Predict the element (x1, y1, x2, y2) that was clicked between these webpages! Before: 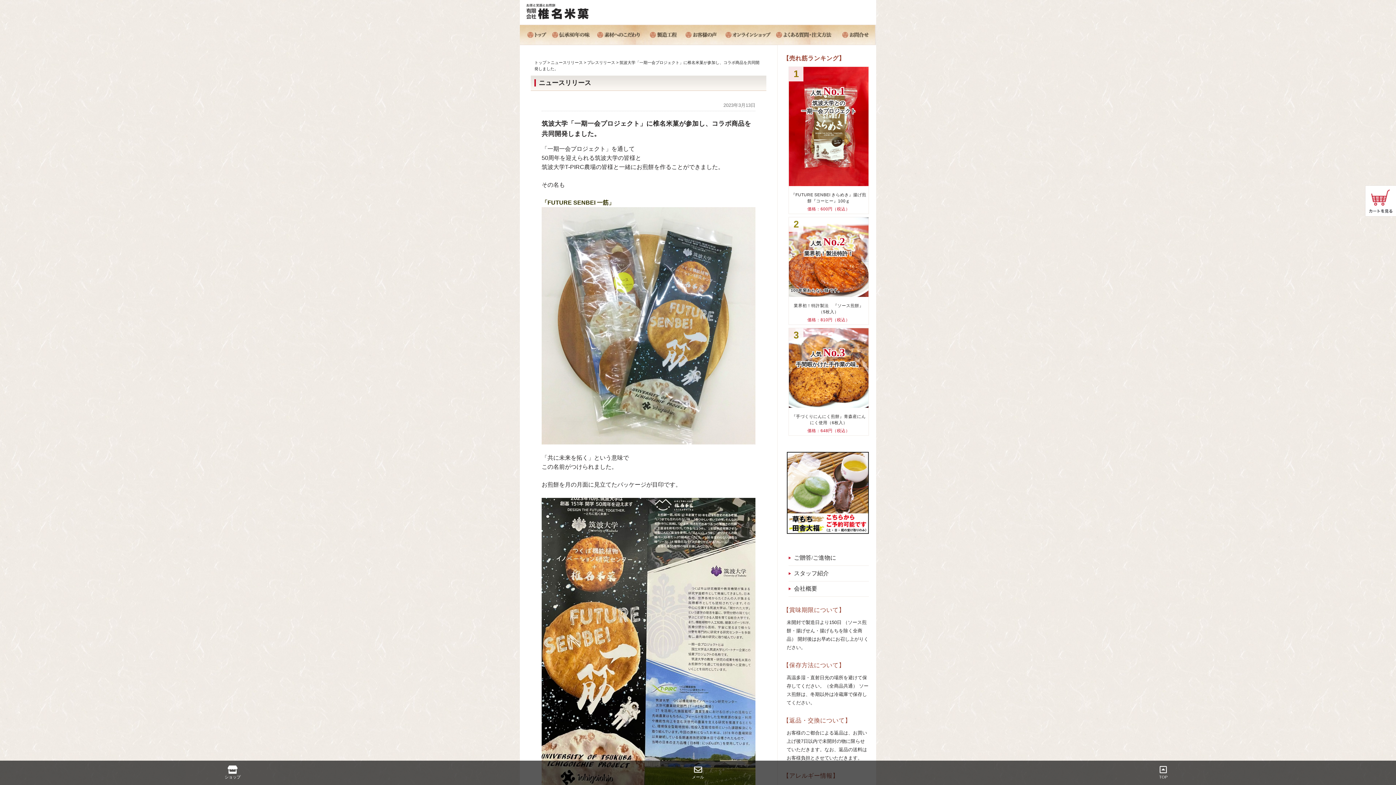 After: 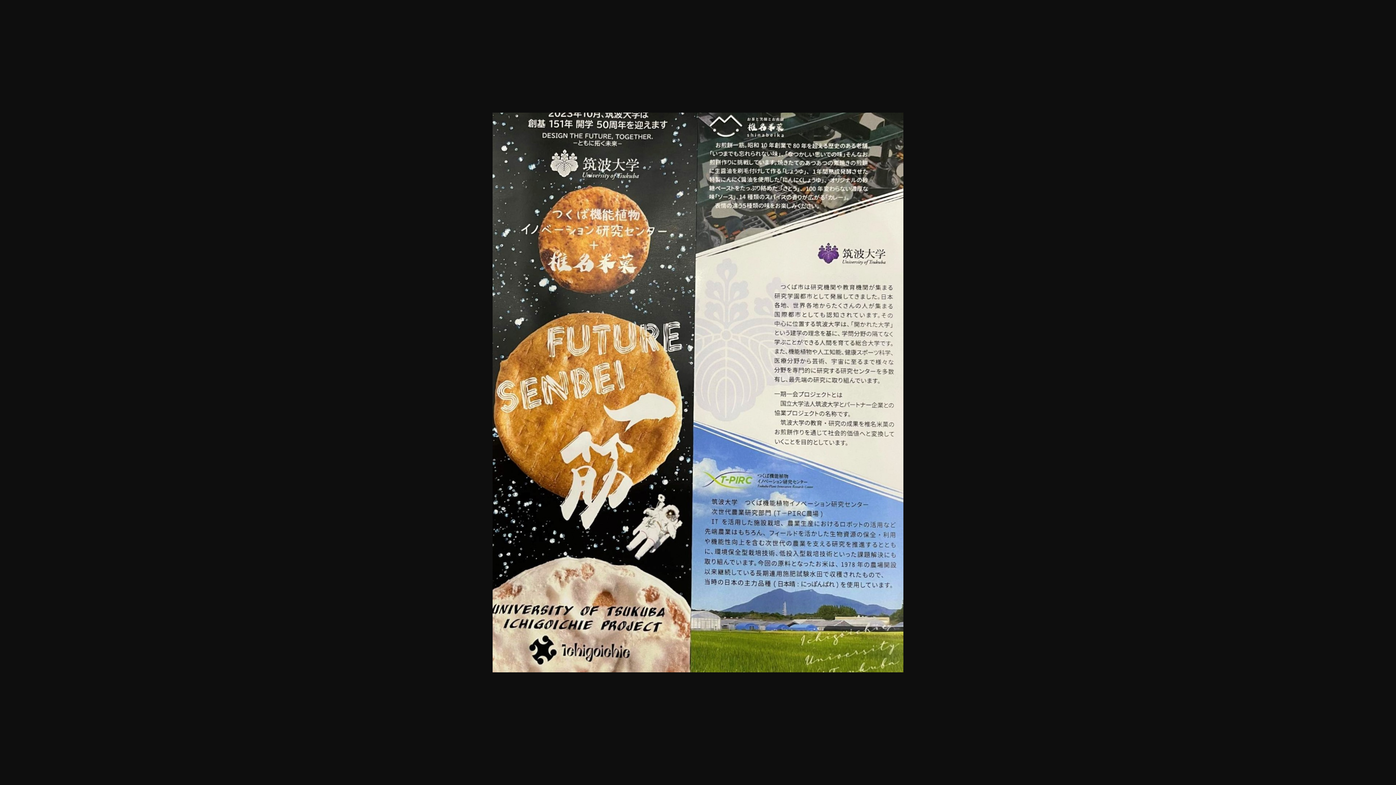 Action: bbox: (541, 499, 755, 505)